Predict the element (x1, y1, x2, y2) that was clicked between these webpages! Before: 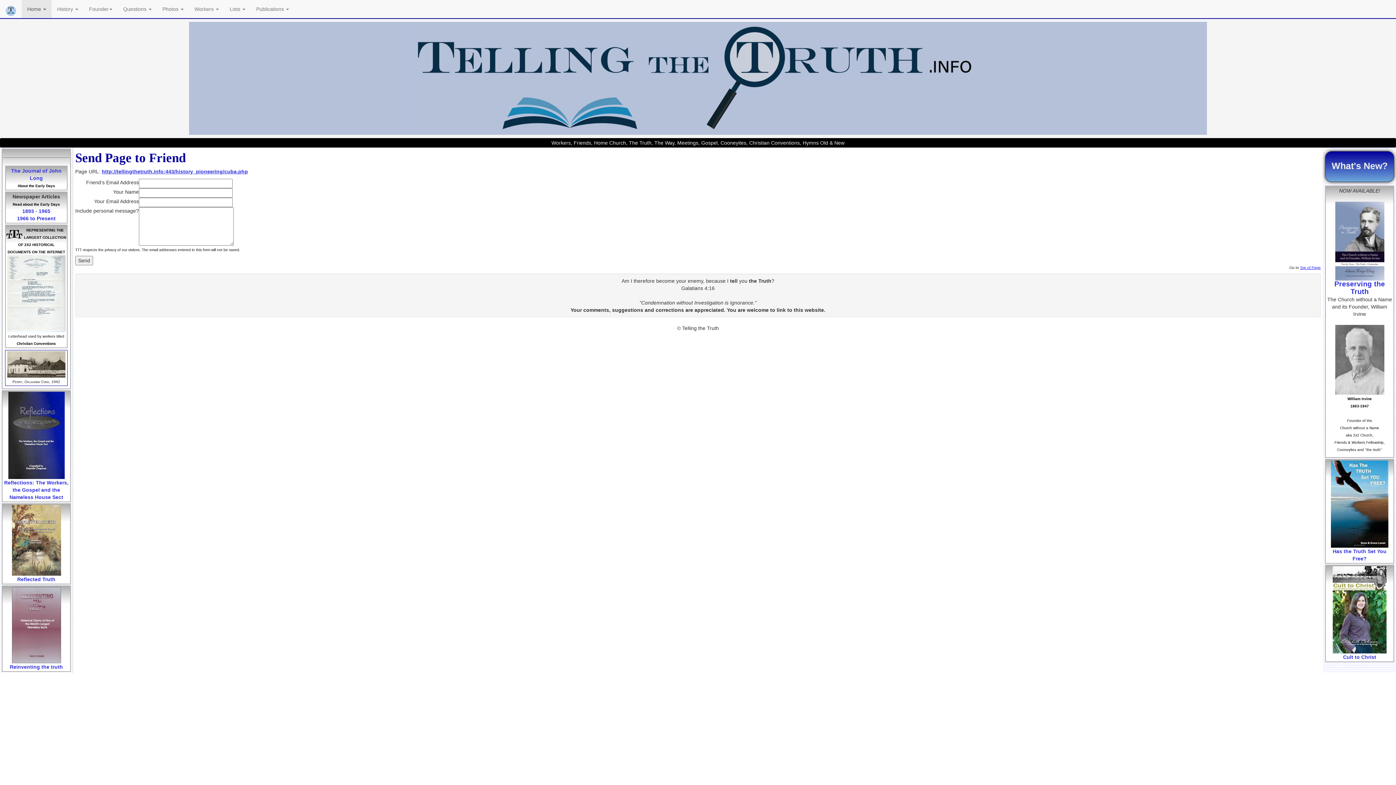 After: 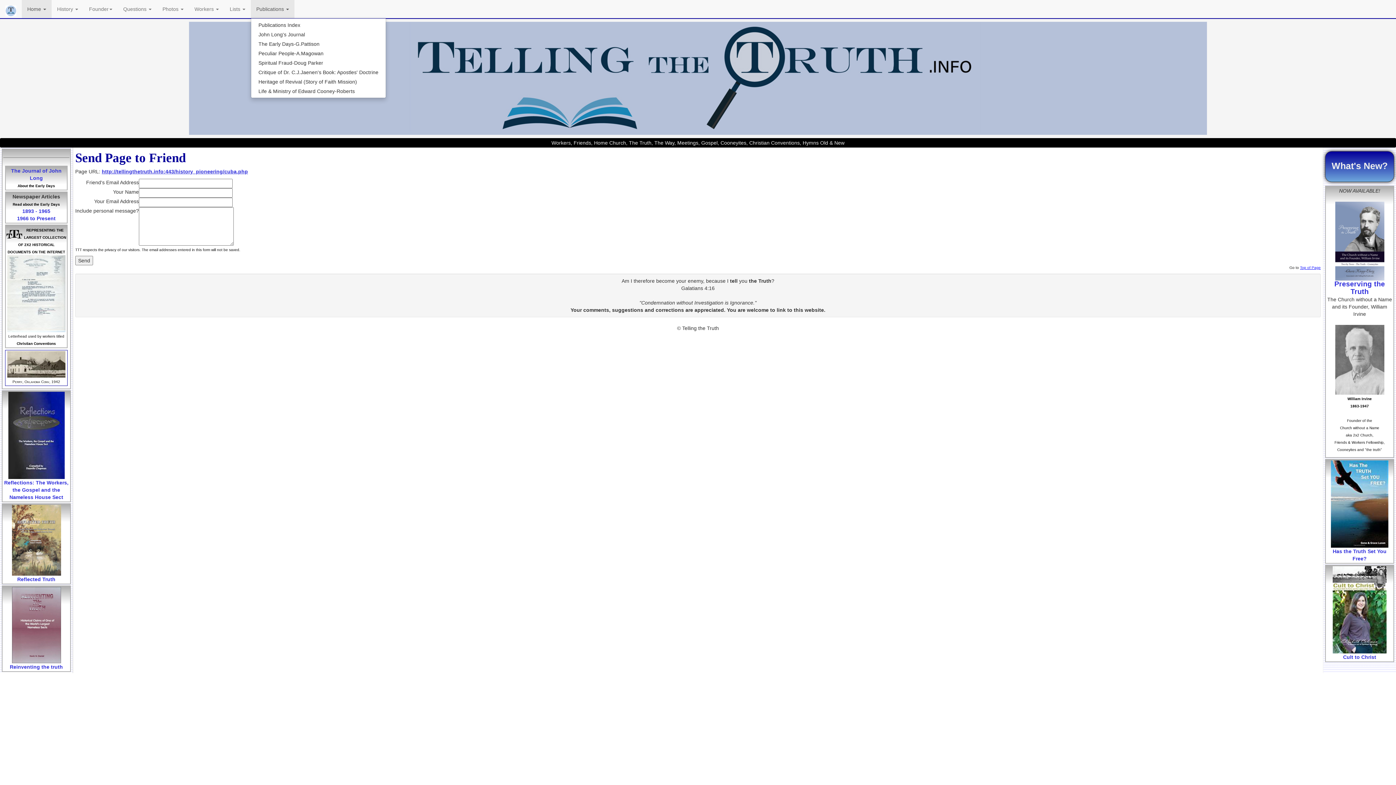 Action: label: Publications  bbox: (250, 0, 294, 18)